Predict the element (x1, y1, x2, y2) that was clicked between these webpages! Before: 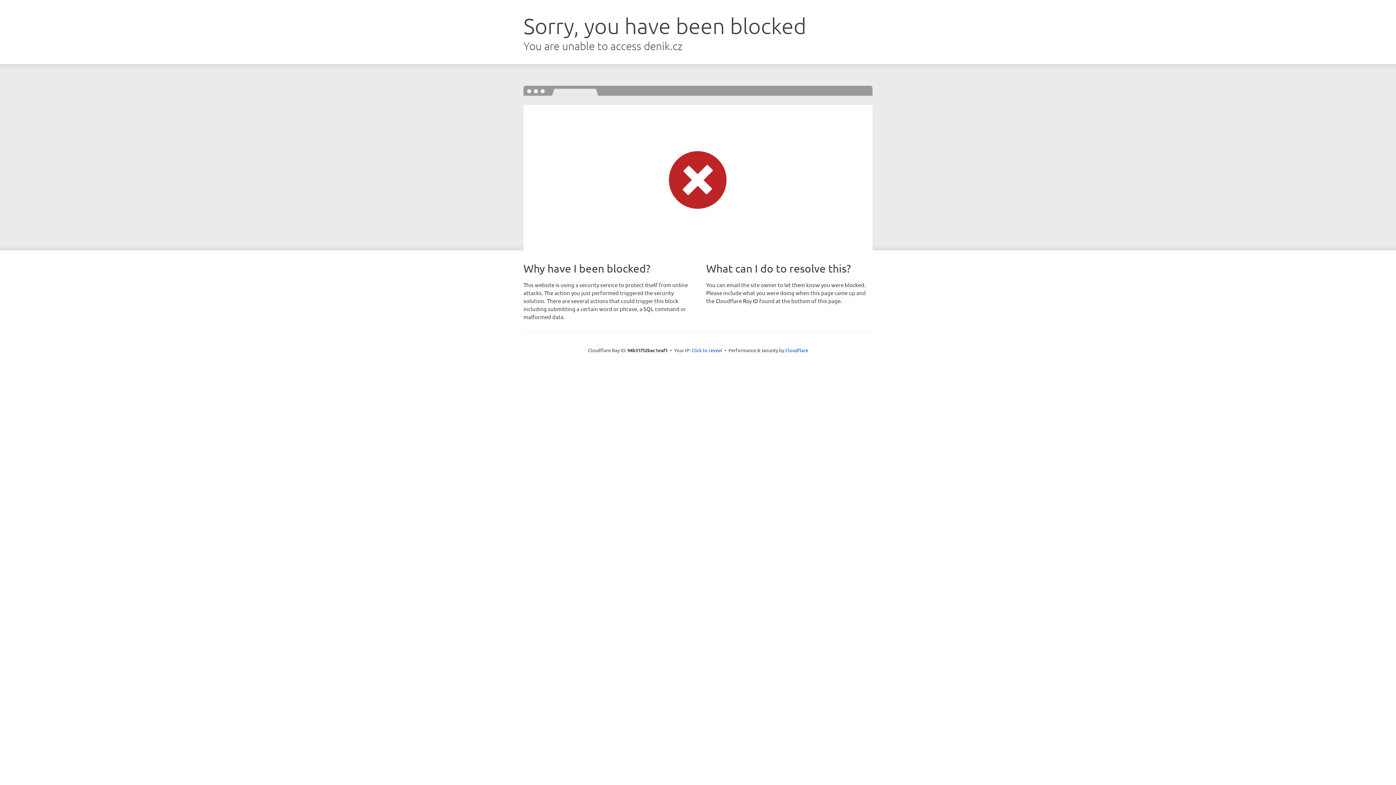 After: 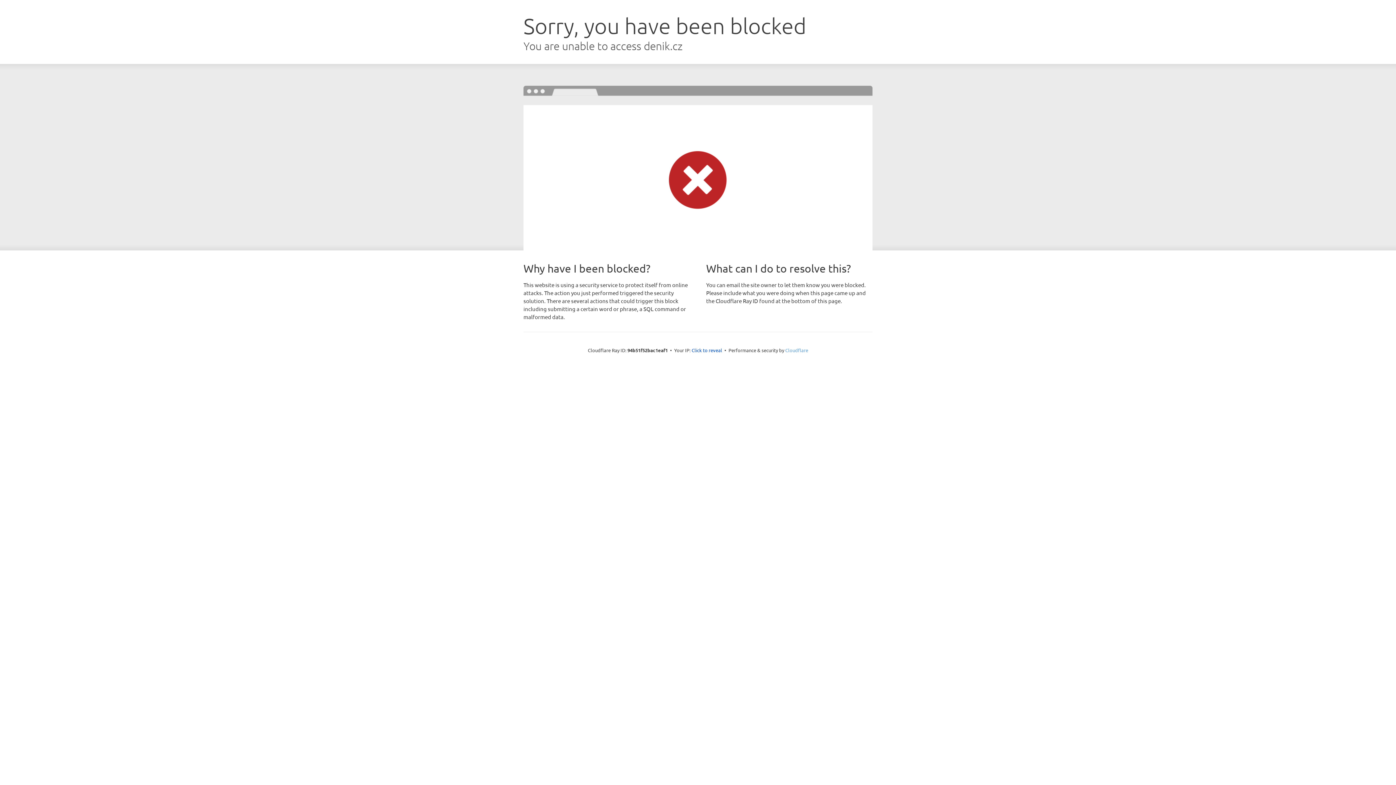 Action: bbox: (785, 347, 808, 353) label: Cloudflare